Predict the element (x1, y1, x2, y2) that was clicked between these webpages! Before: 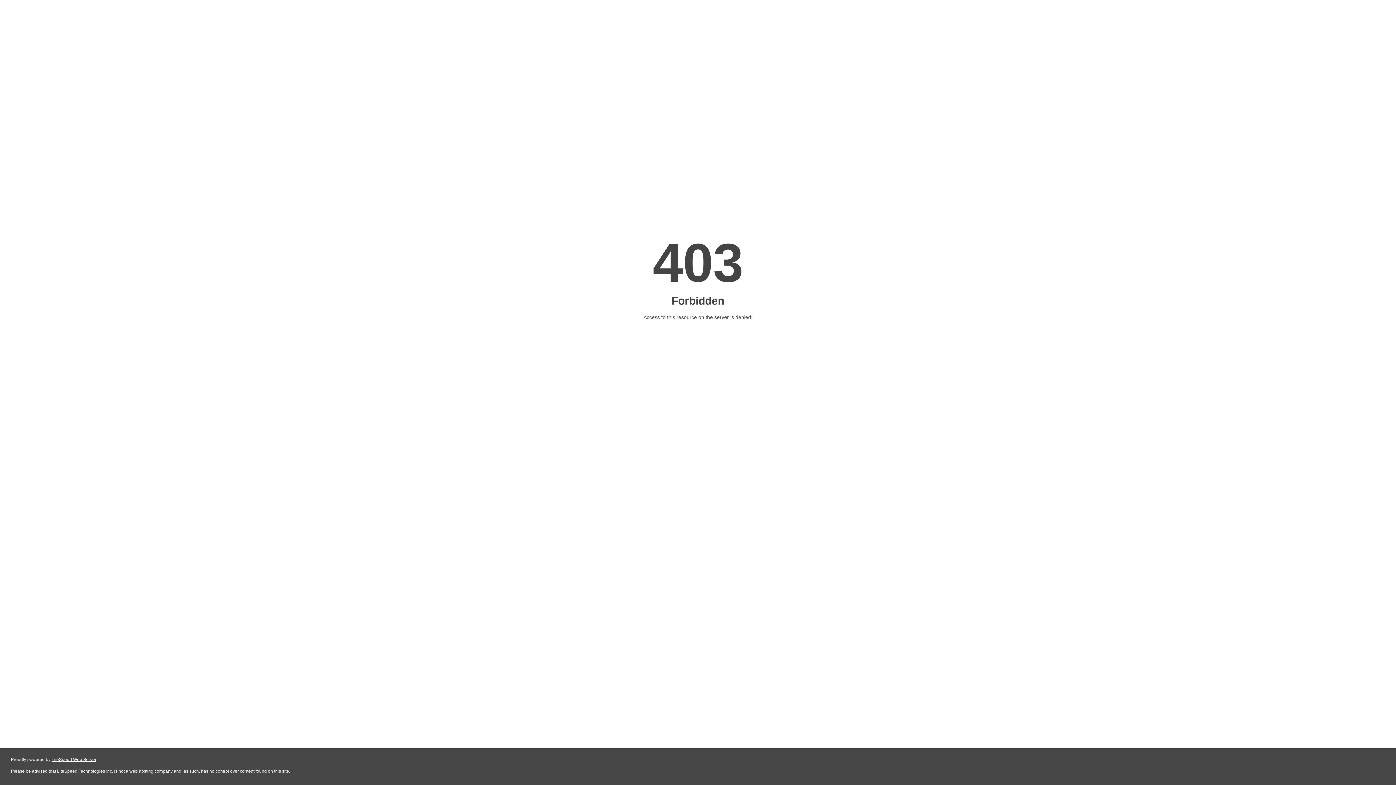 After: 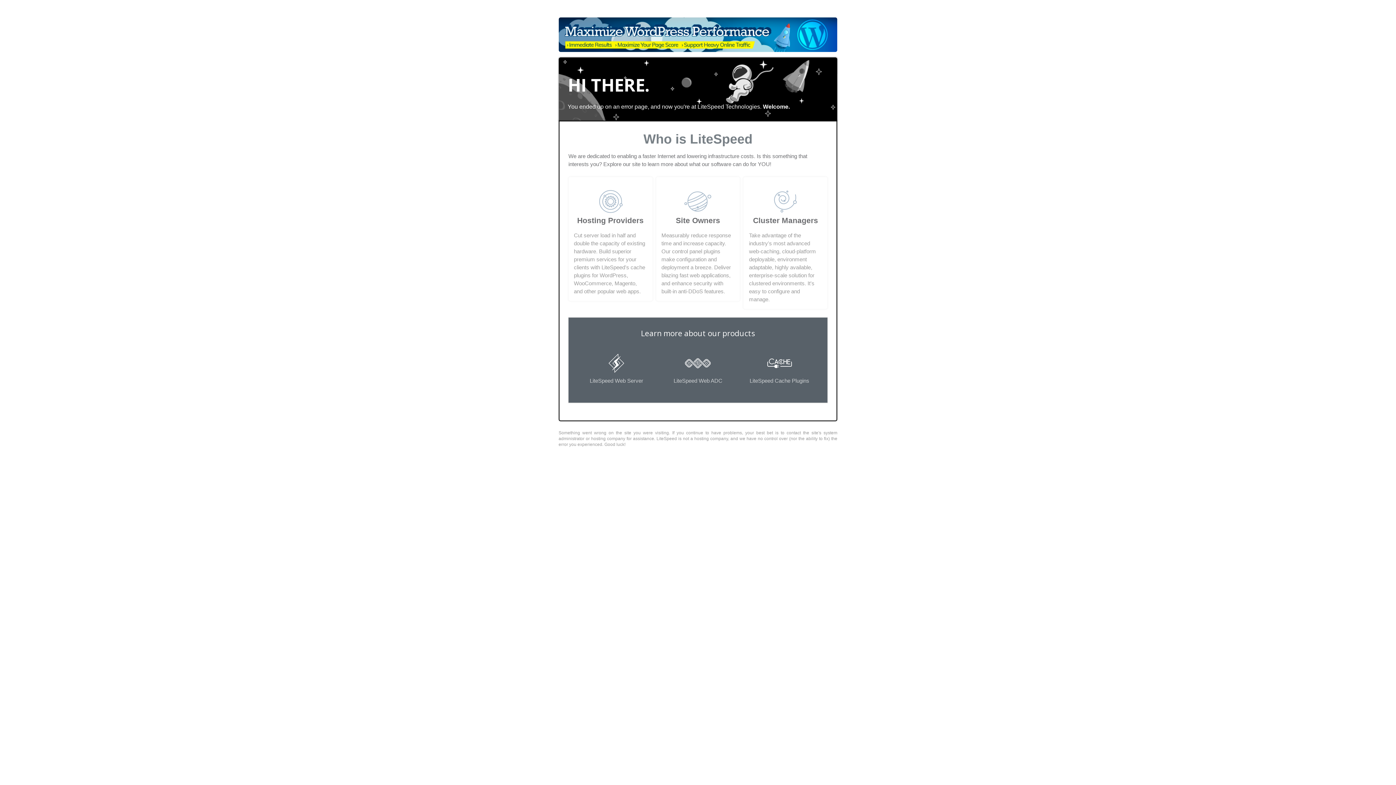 Action: label: LiteSpeed Web Server bbox: (51, 757, 96, 762)